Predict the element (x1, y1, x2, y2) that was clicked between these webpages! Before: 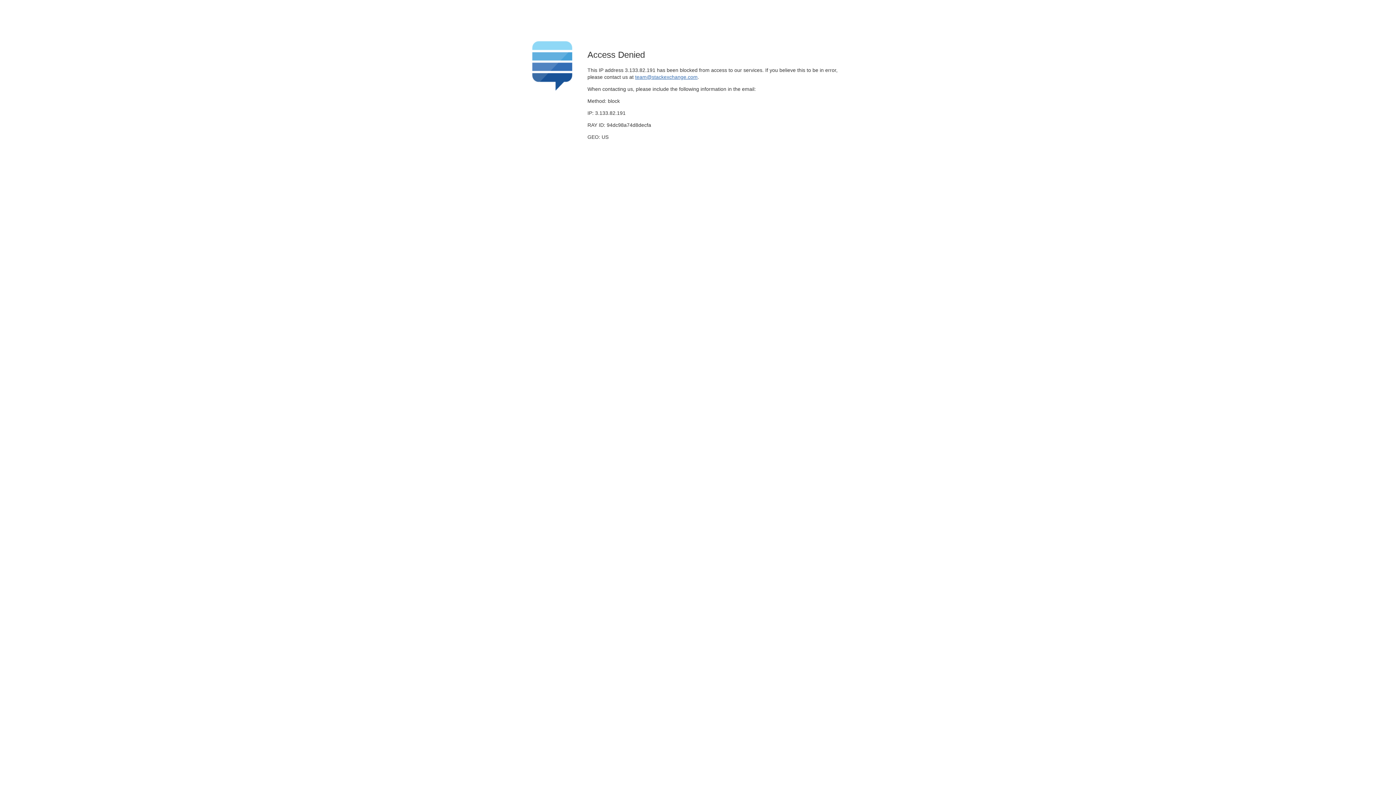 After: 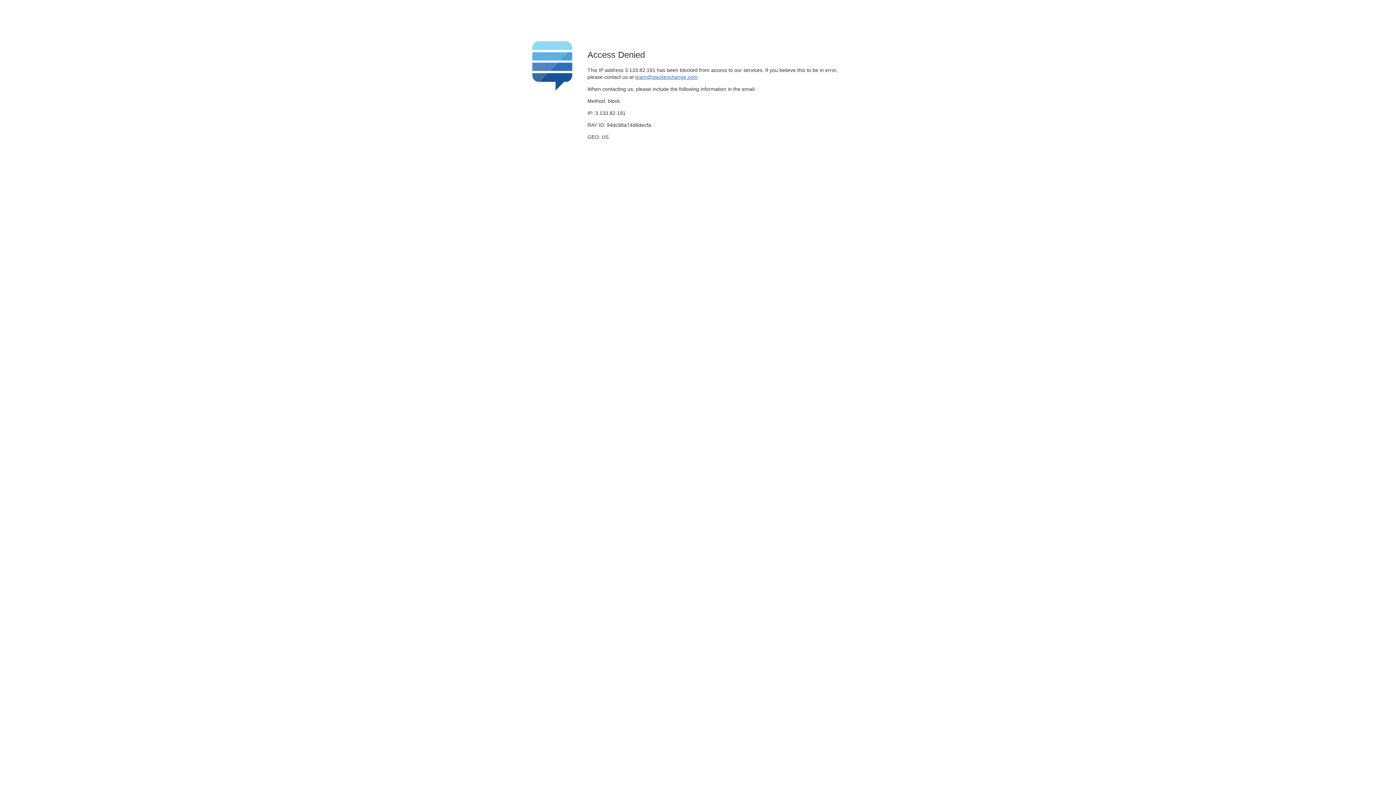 Action: bbox: (635, 74, 697, 79) label: team@stackexchange.com